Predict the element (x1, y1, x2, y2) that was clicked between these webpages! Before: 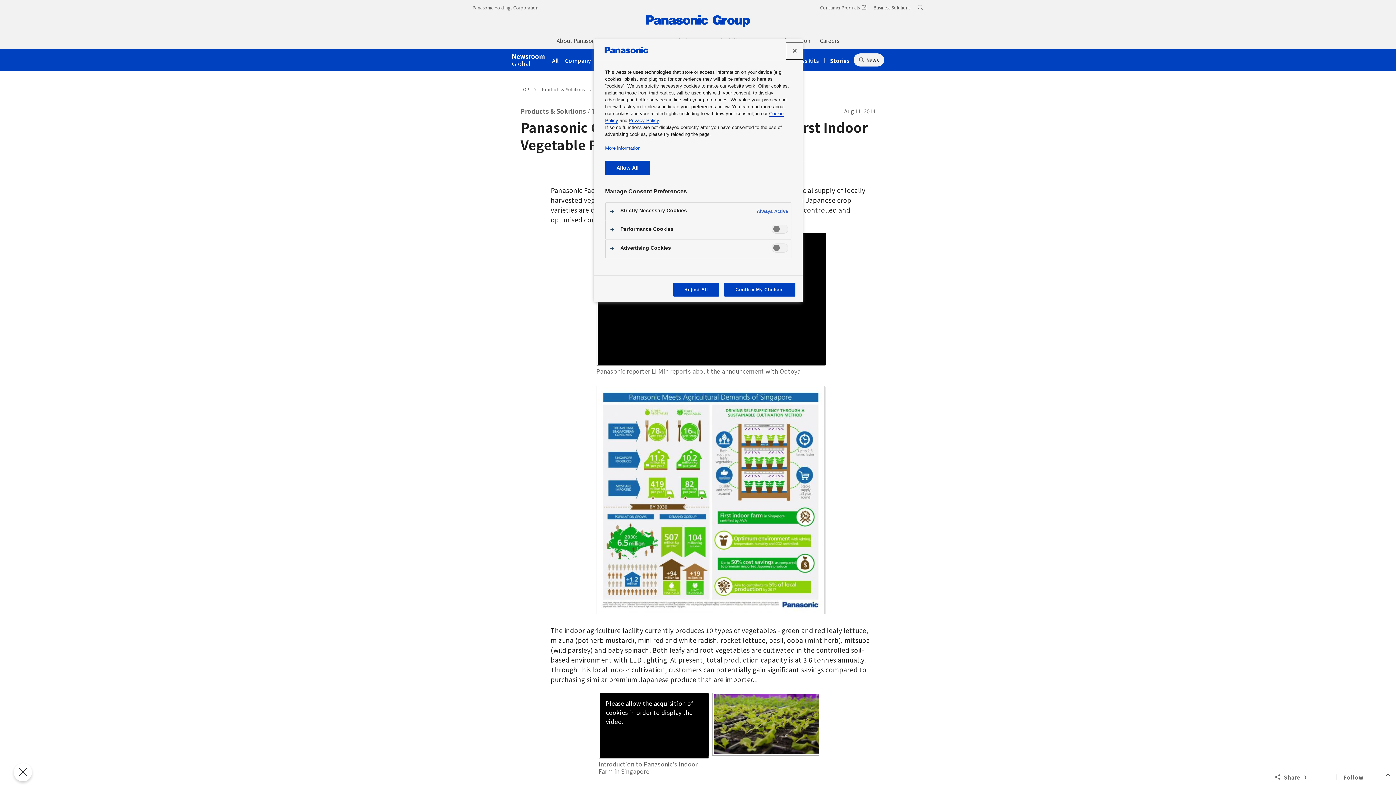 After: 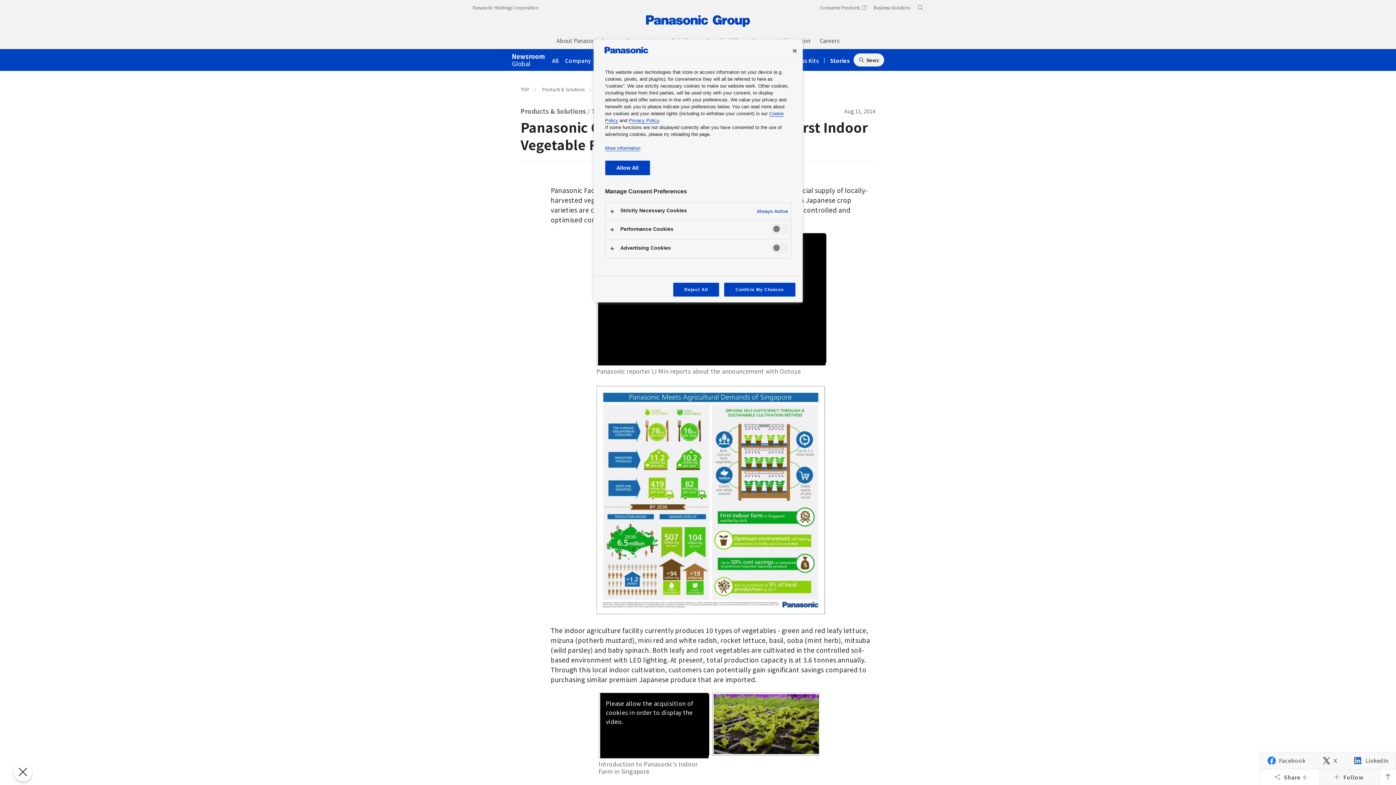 Action: label: Follow bbox: (1320, 769, 1380, 785)